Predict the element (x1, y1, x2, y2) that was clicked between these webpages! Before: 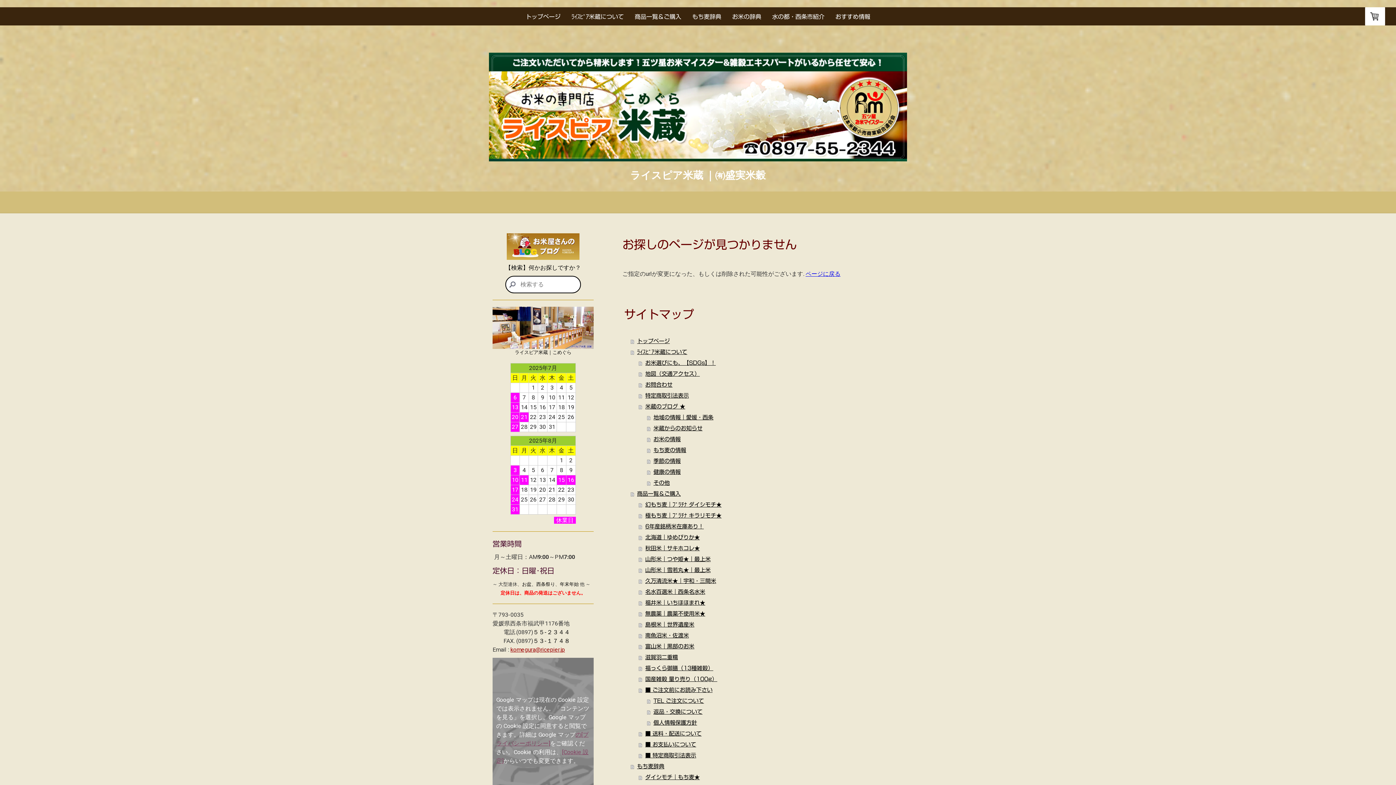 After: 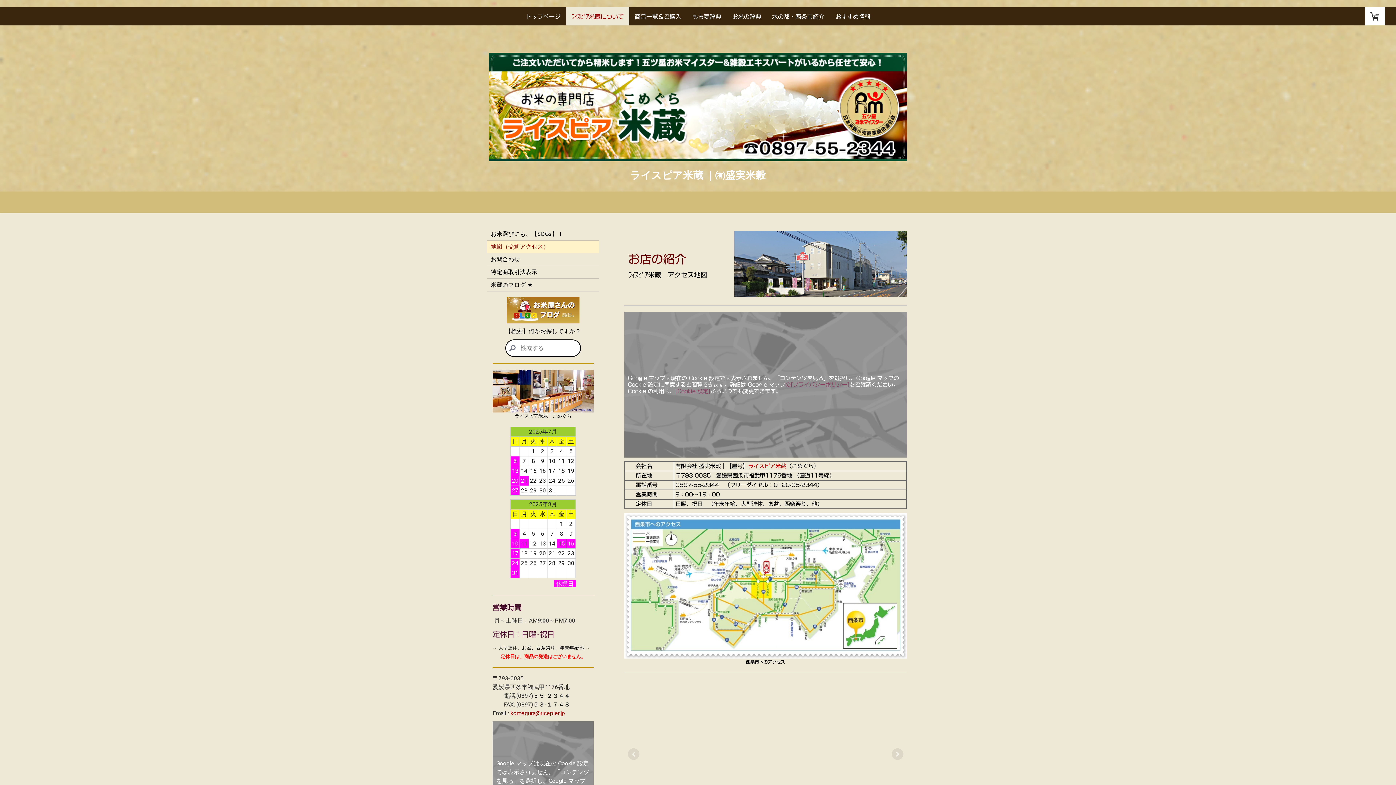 Action: bbox: (638, 368, 909, 379) label: 地図（交通アクセス）